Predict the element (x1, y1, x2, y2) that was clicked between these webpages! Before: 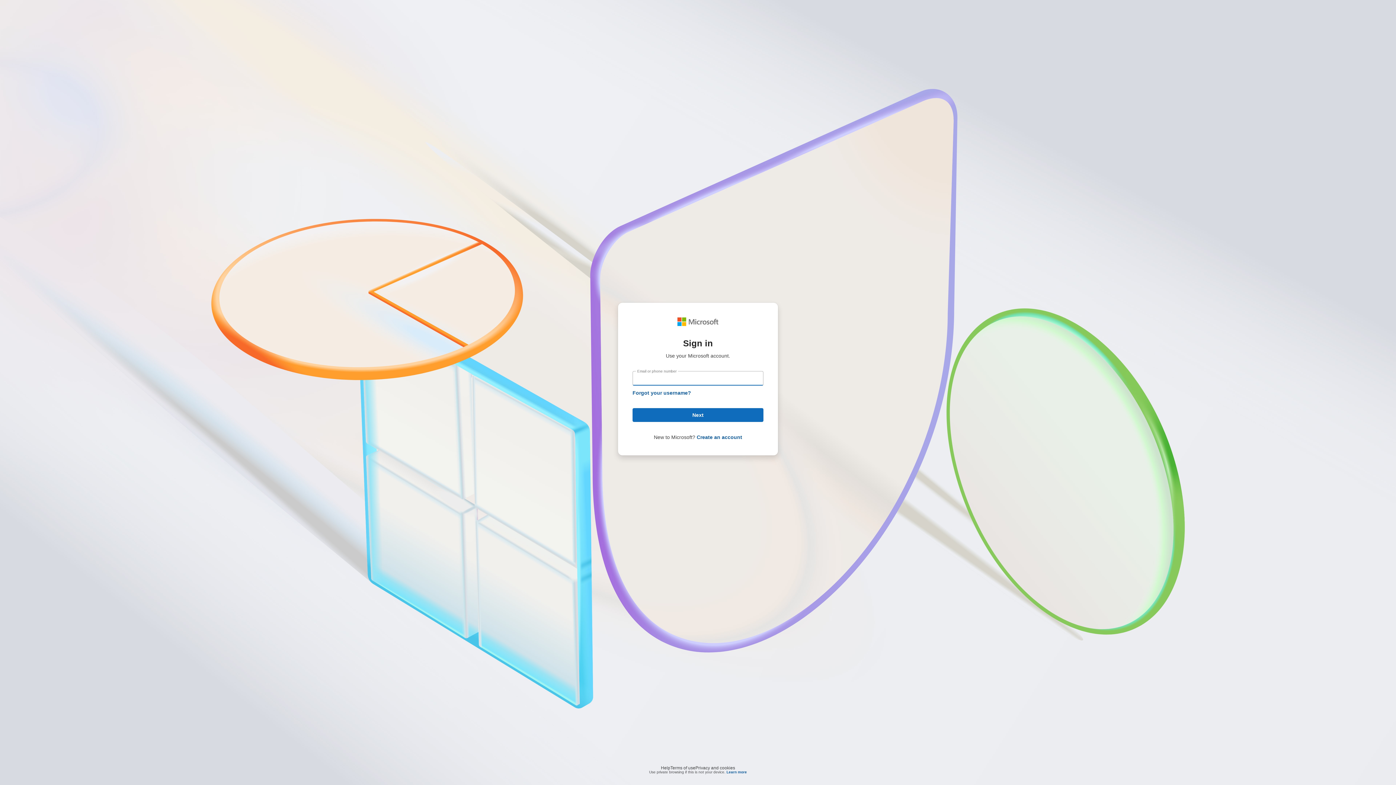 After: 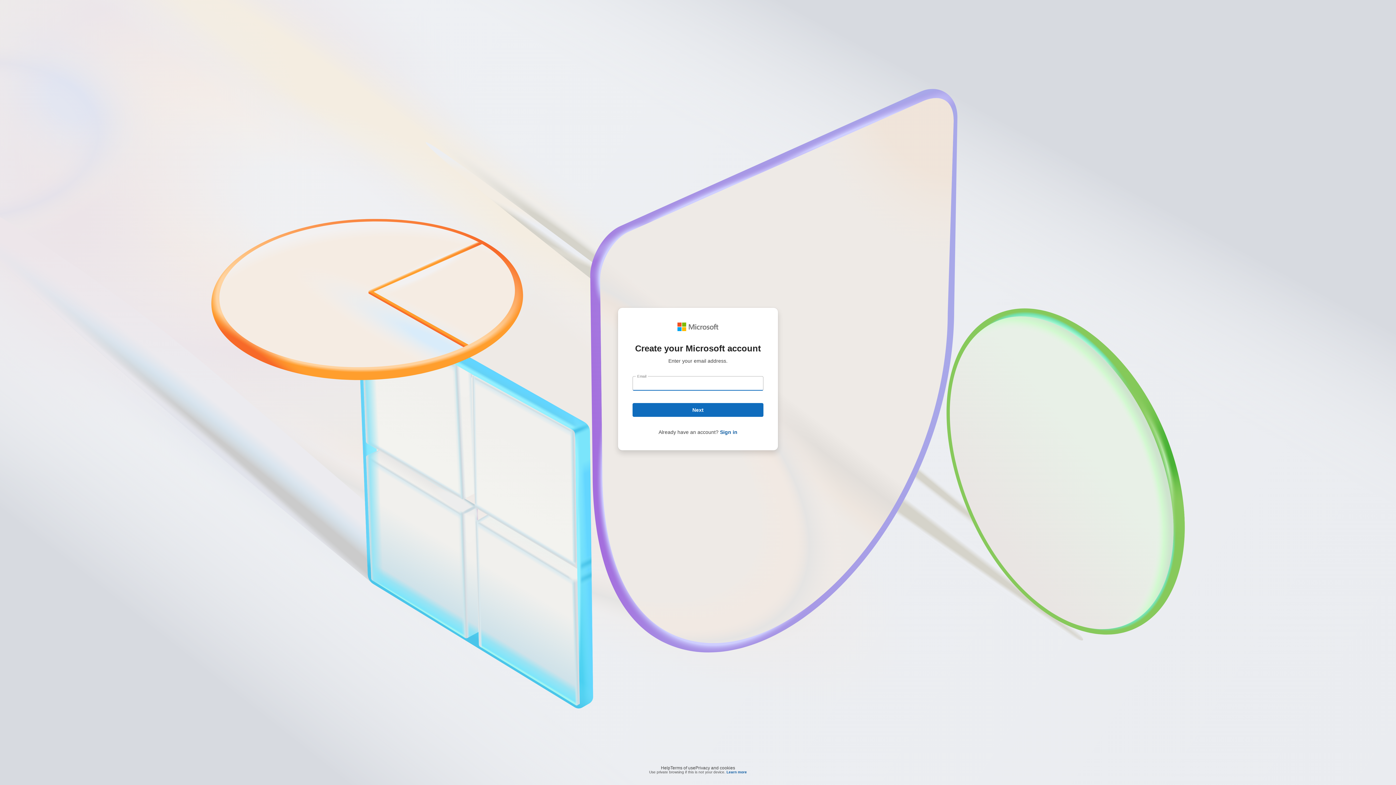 Action: bbox: (696, 434, 742, 440) label: Create an account